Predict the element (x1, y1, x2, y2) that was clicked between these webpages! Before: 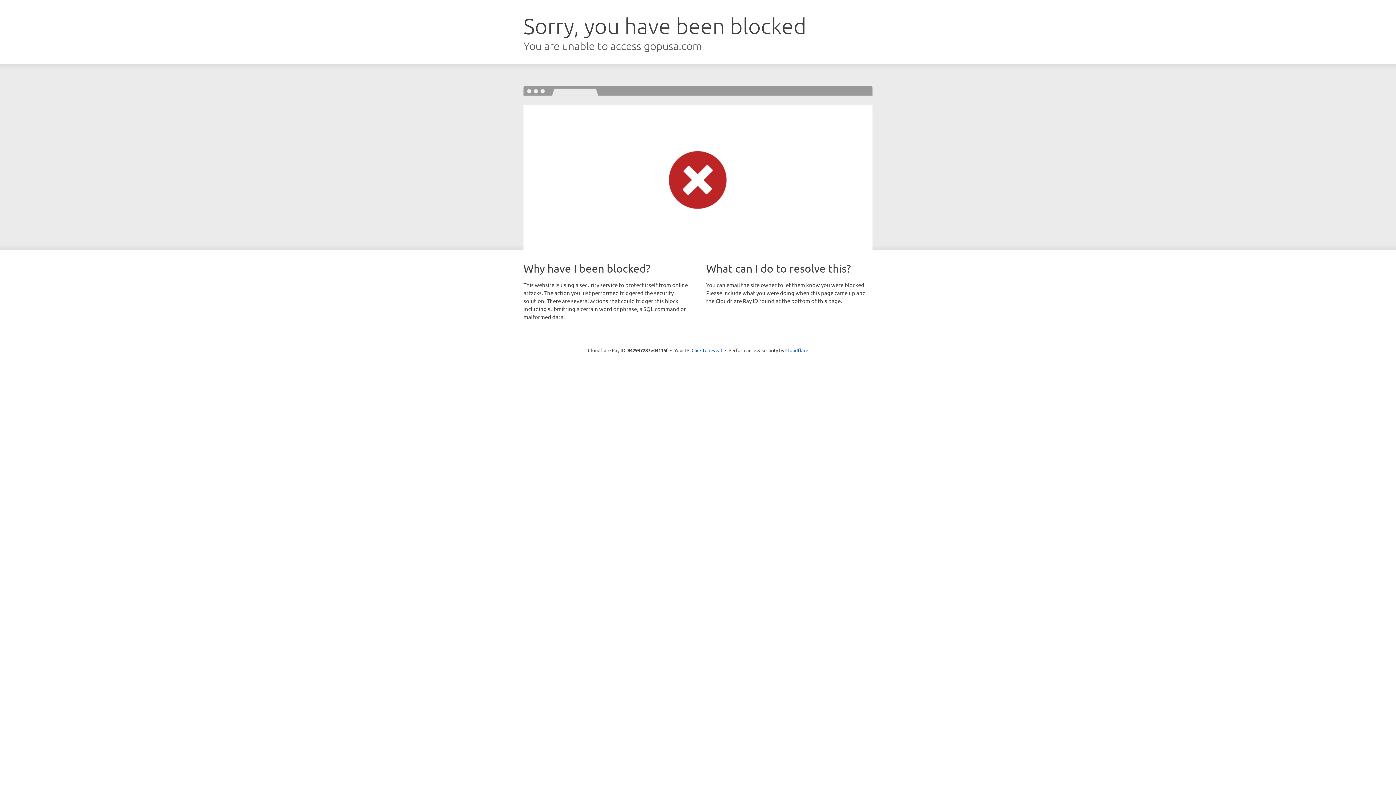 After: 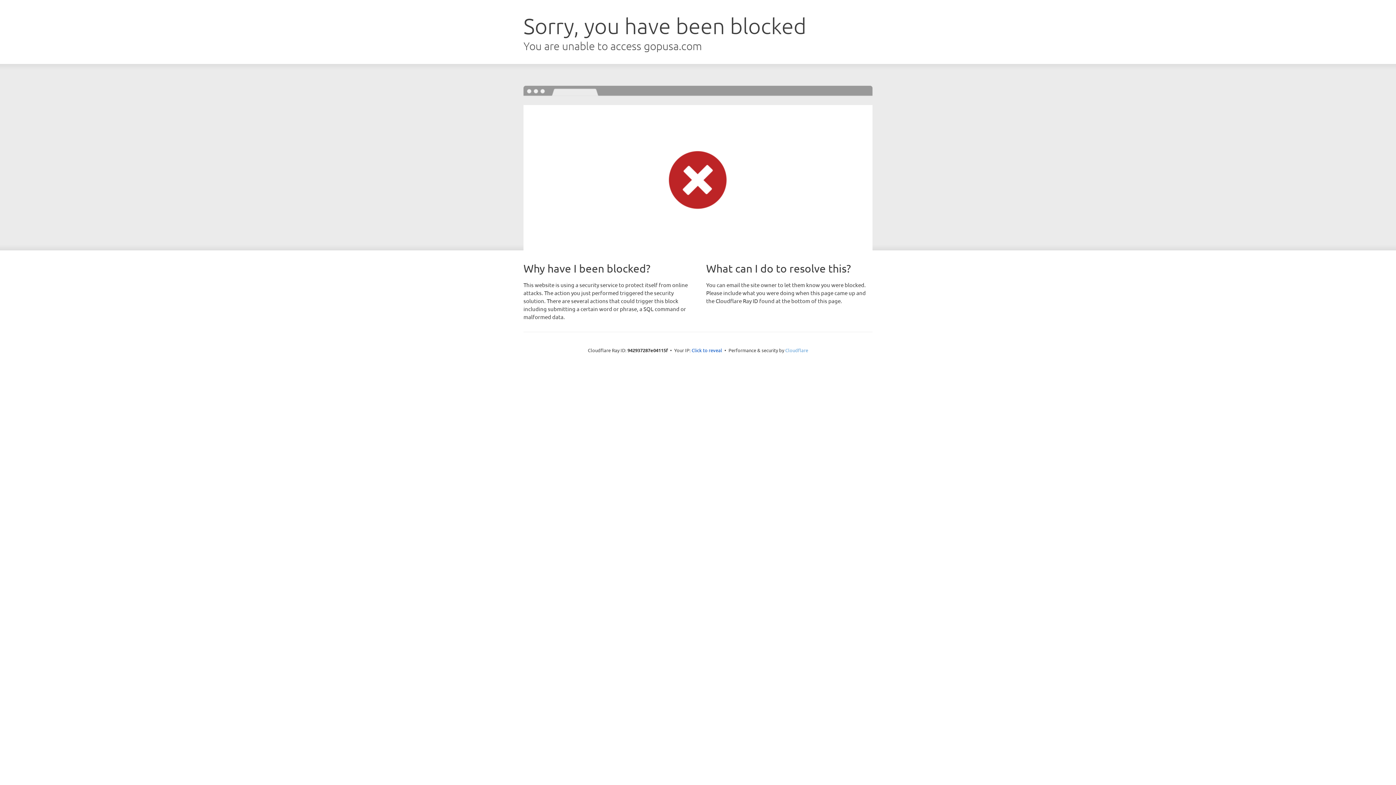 Action: bbox: (785, 347, 808, 353) label: Cloudflare